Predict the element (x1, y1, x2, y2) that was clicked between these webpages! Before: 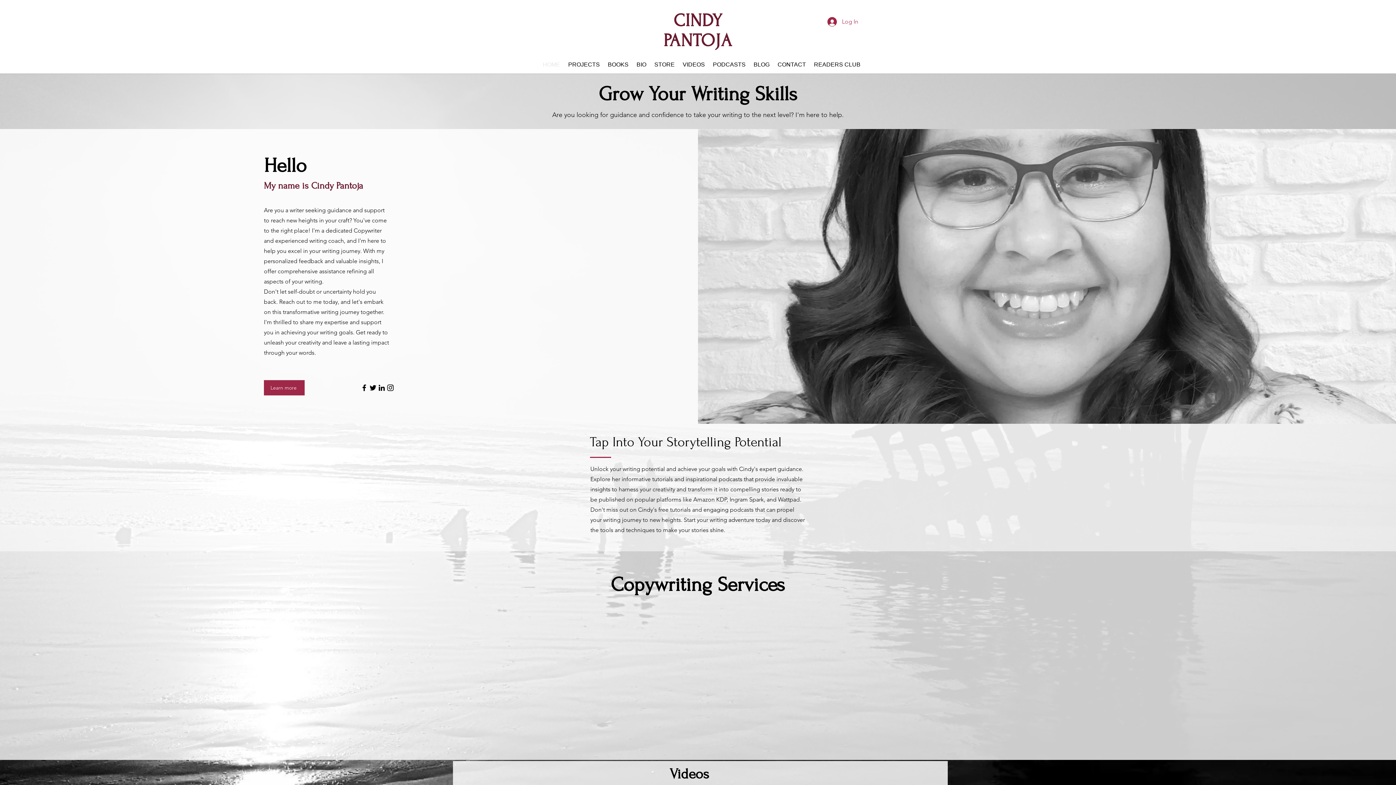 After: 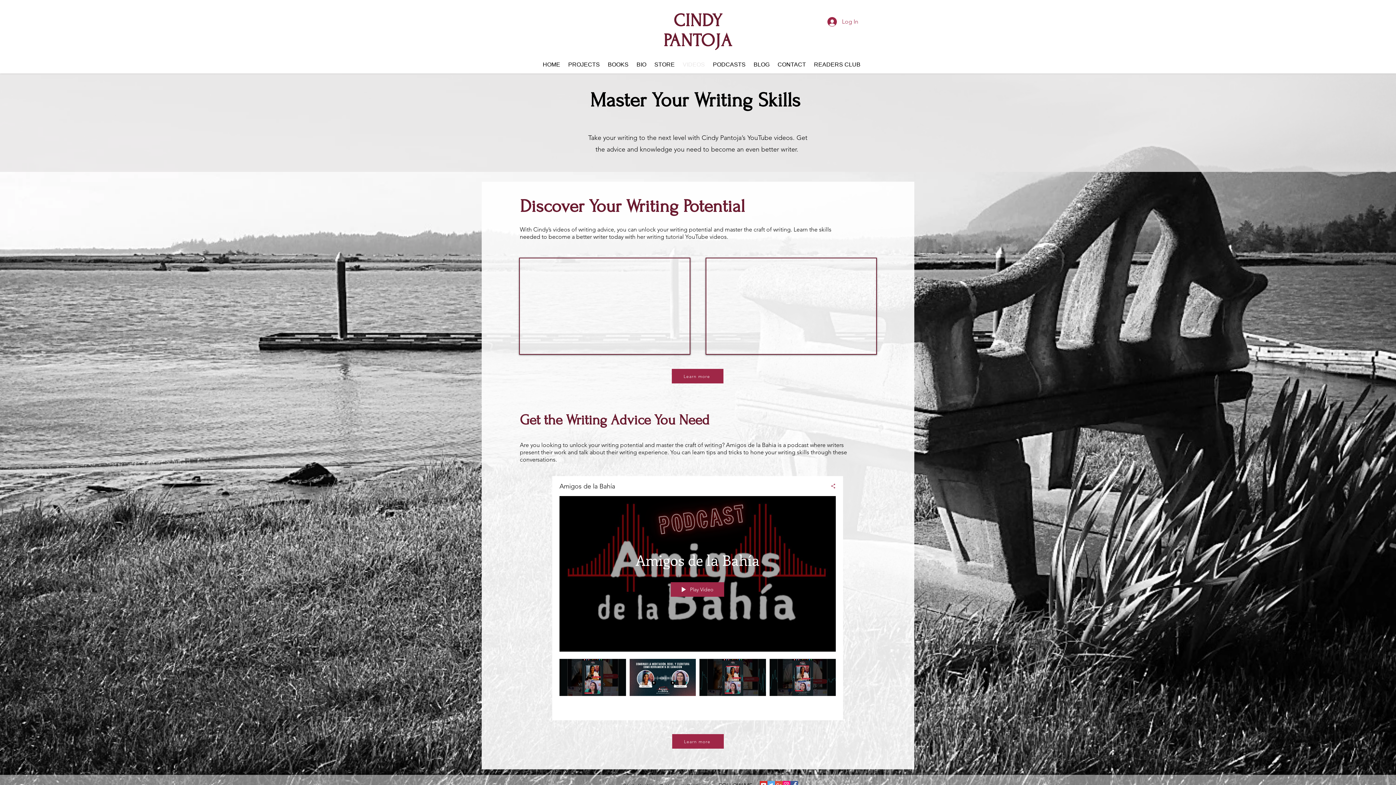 Action: bbox: (678, 60, 709, 69) label: VIDEOS